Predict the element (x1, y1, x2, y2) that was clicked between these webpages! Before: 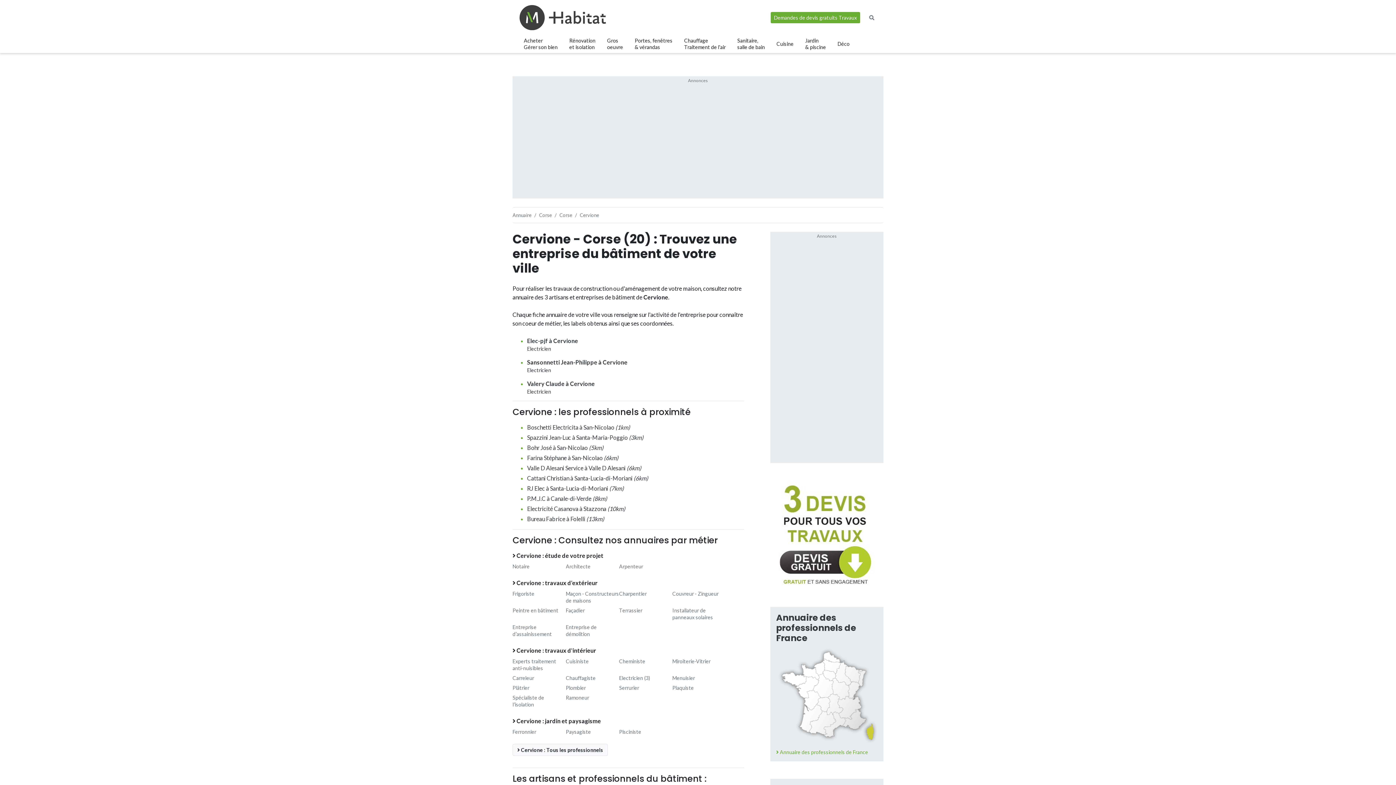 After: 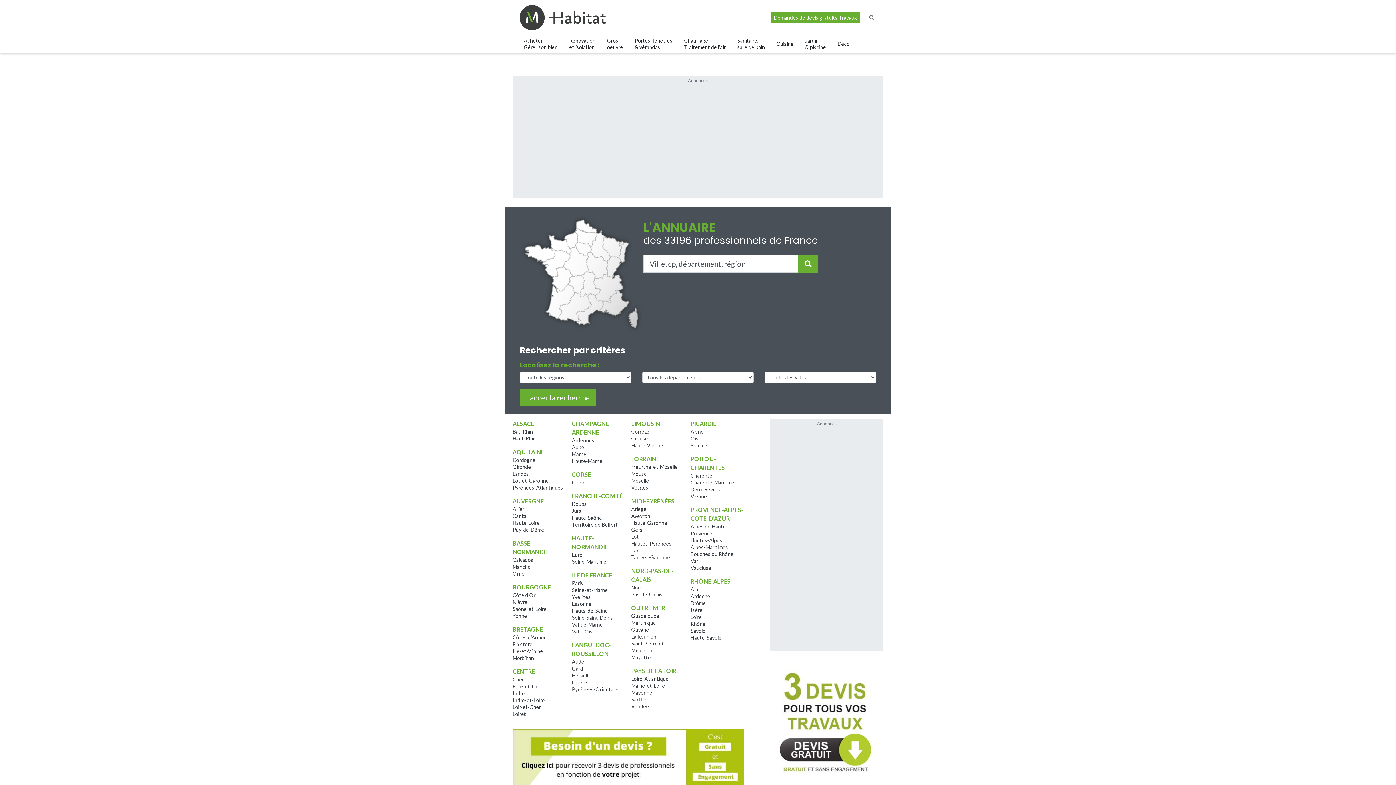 Action: label: Annuaire des professionnels de France bbox: (776, 612, 856, 644)